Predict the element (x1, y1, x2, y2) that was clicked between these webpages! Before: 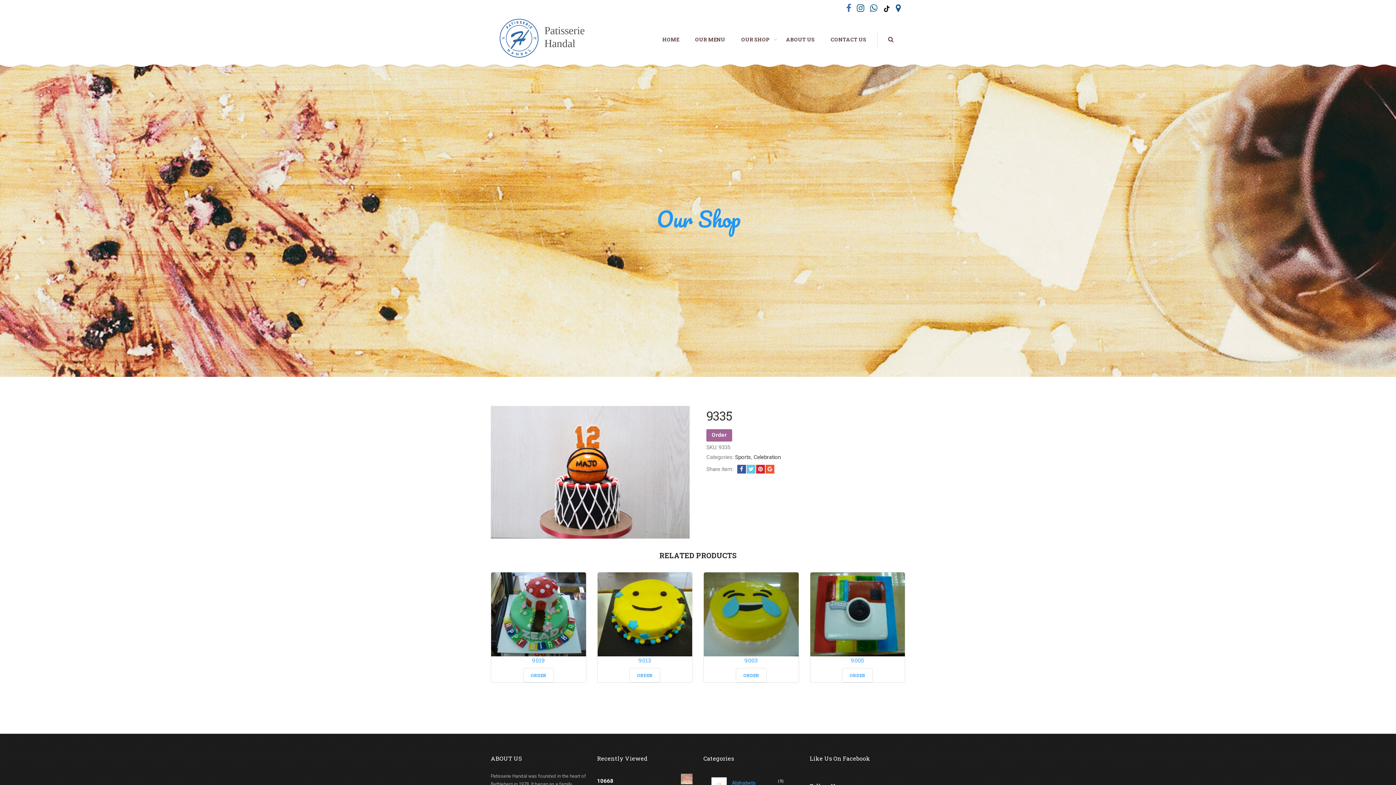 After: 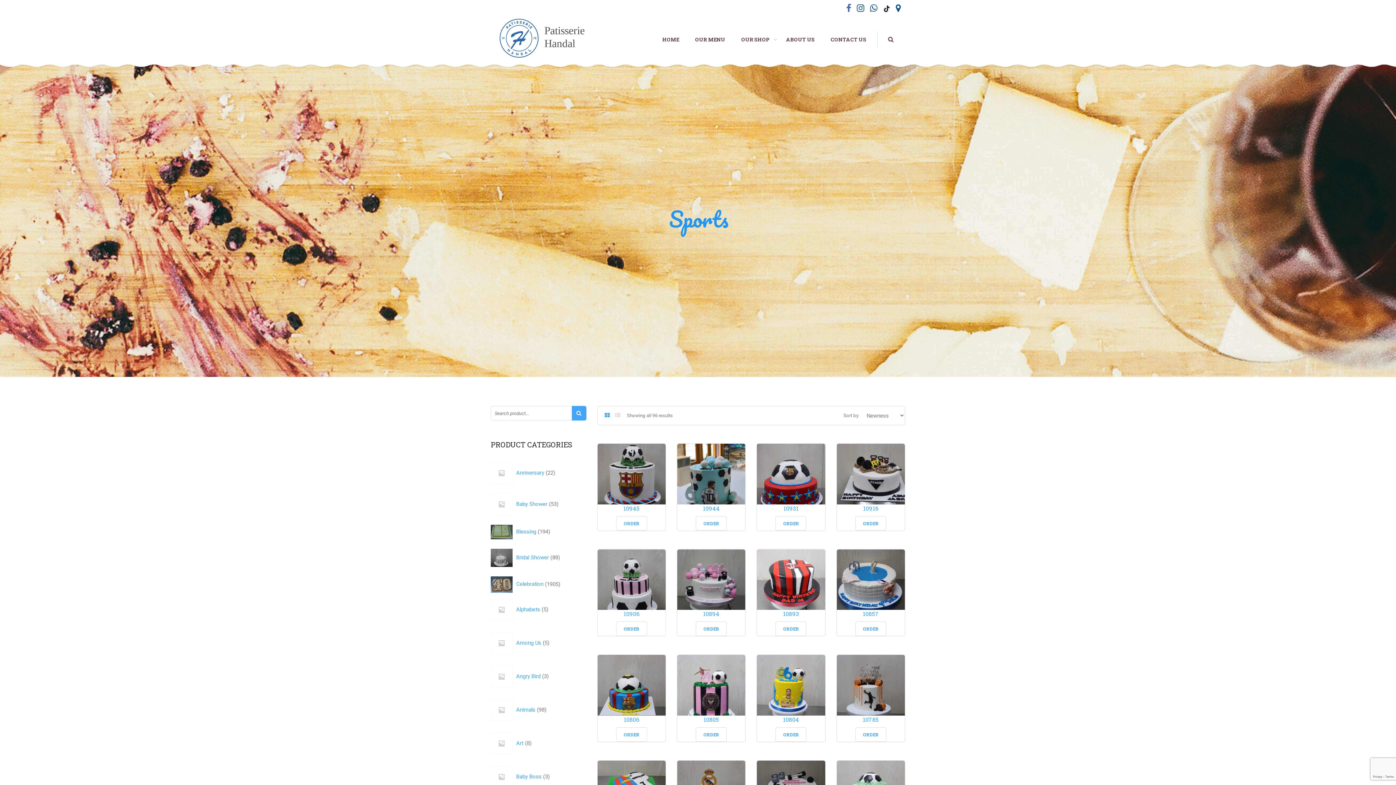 Action: label: Sports bbox: (735, 454, 751, 460)